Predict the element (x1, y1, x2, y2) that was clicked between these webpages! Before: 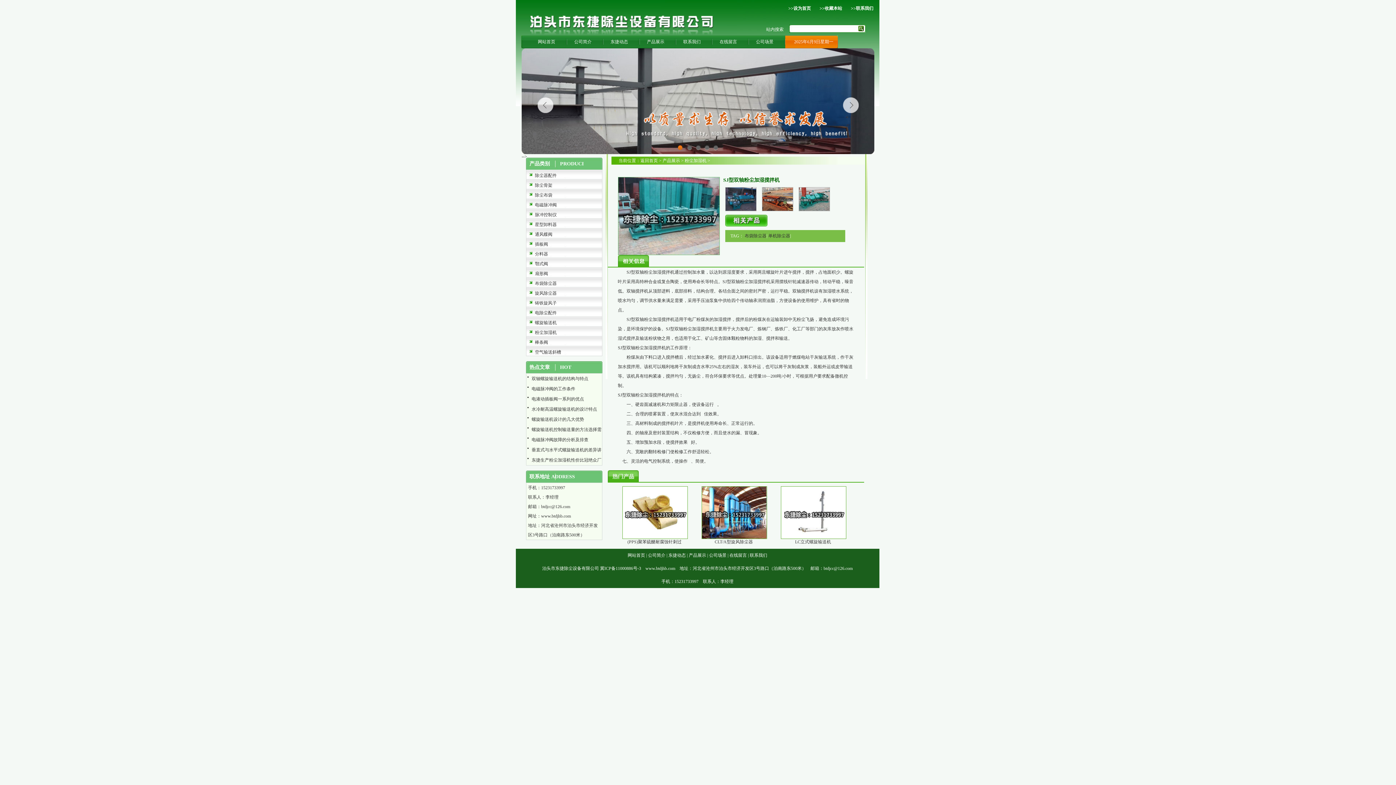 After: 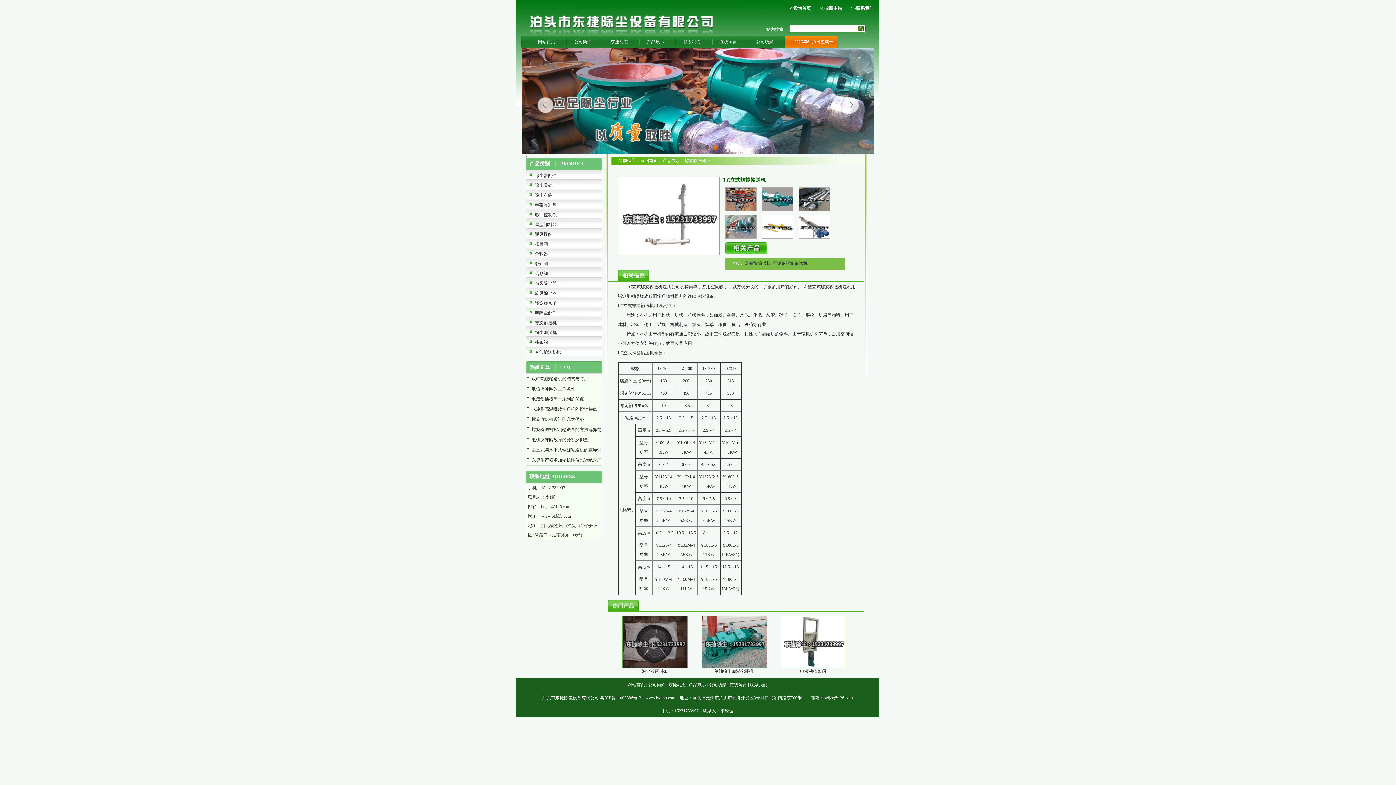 Action: bbox: (795, 539, 831, 544) label: LC立式螺旋输送机